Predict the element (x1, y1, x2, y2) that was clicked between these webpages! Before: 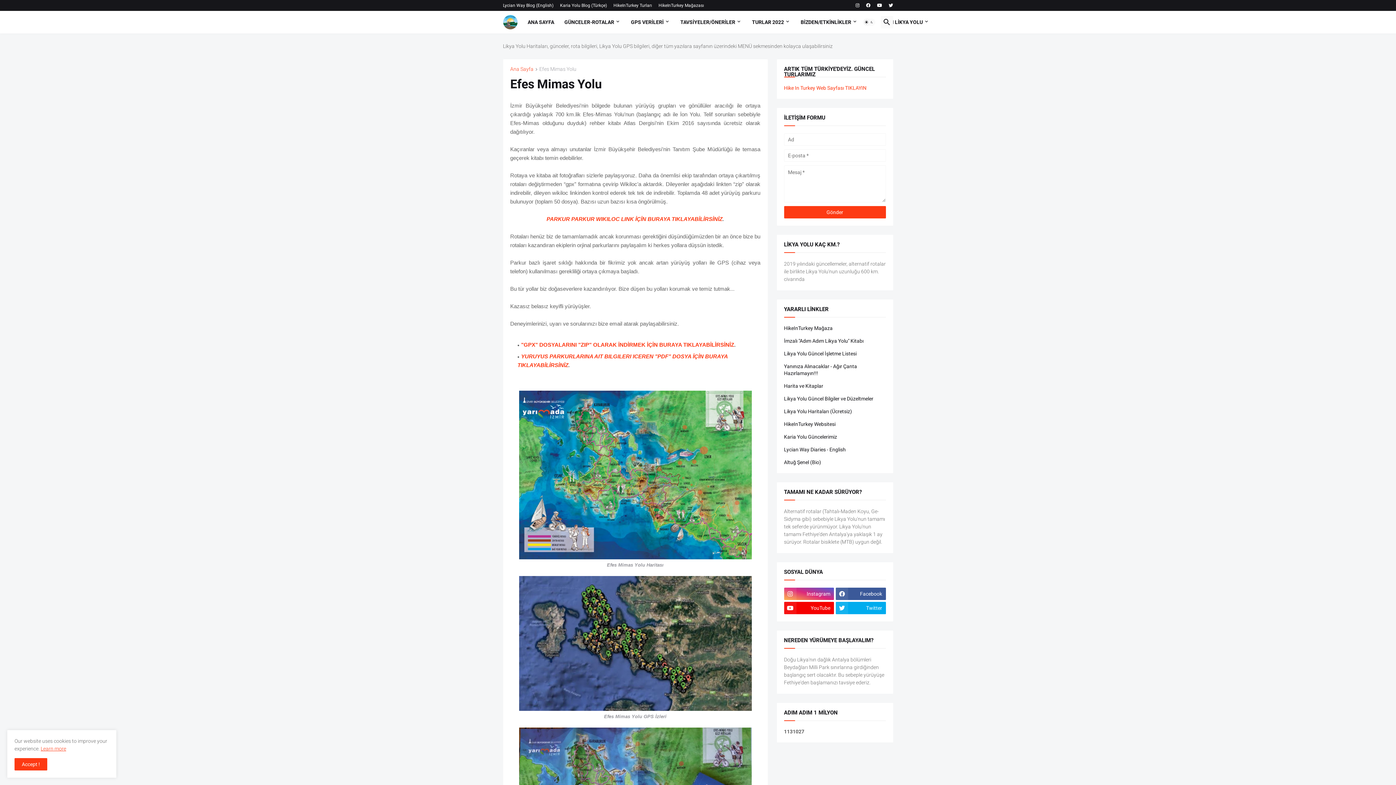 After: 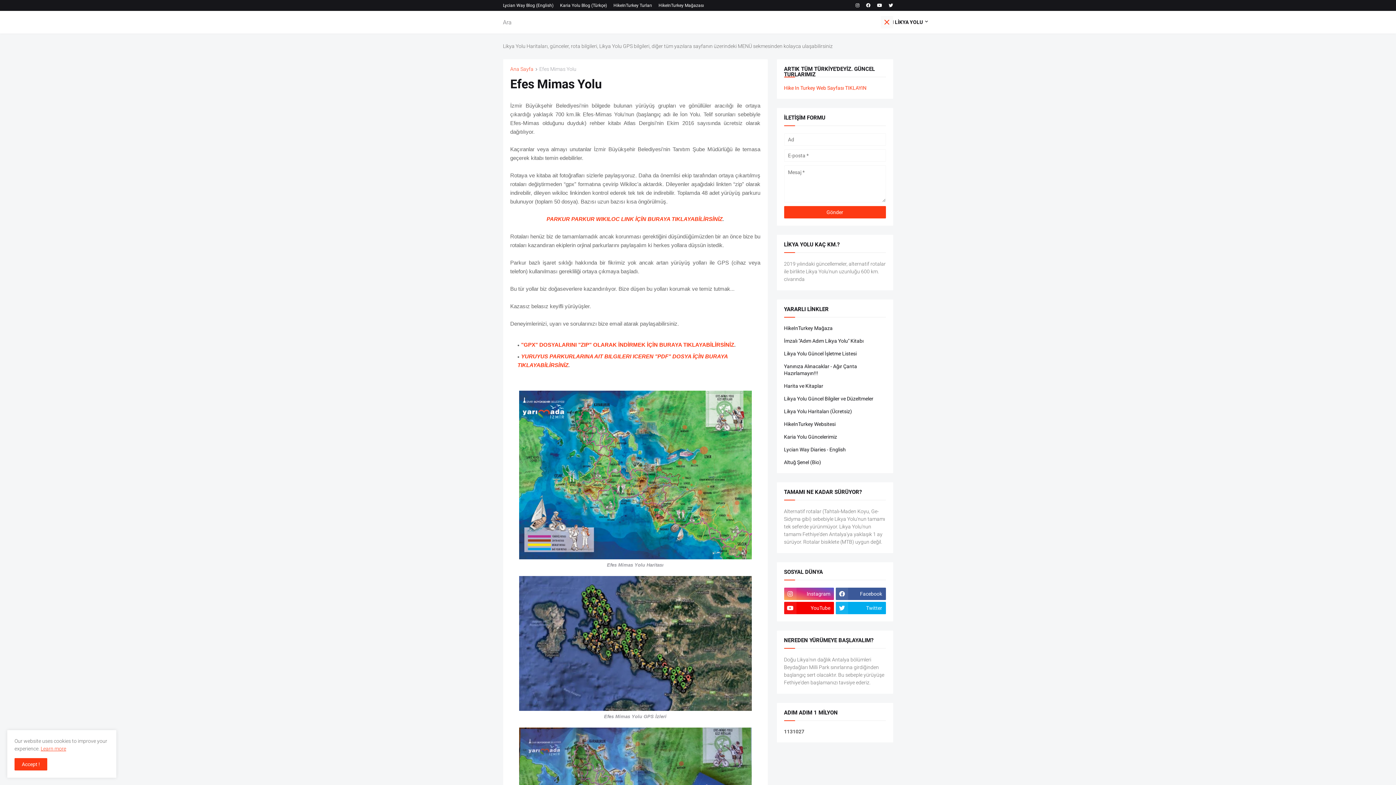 Action: bbox: (880, 16, 893, 28)